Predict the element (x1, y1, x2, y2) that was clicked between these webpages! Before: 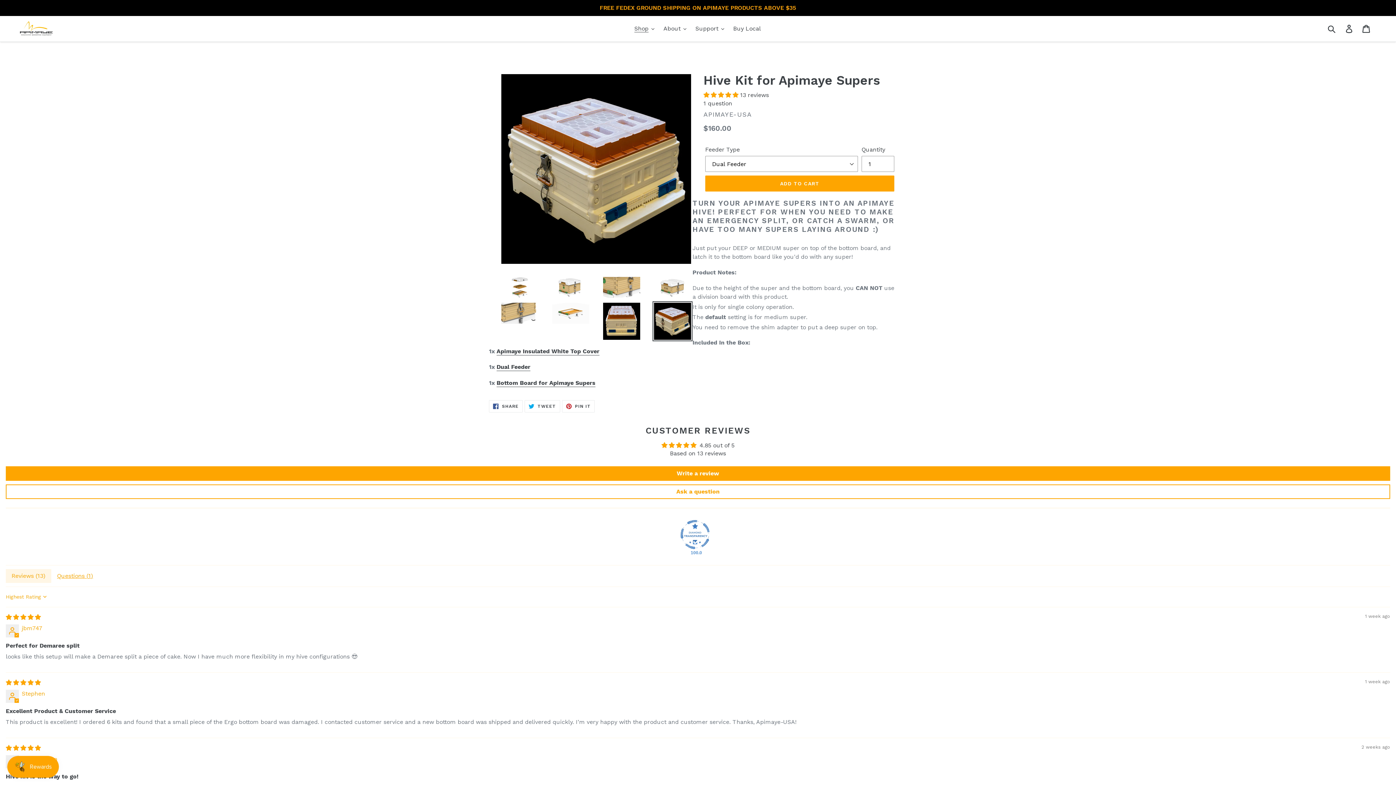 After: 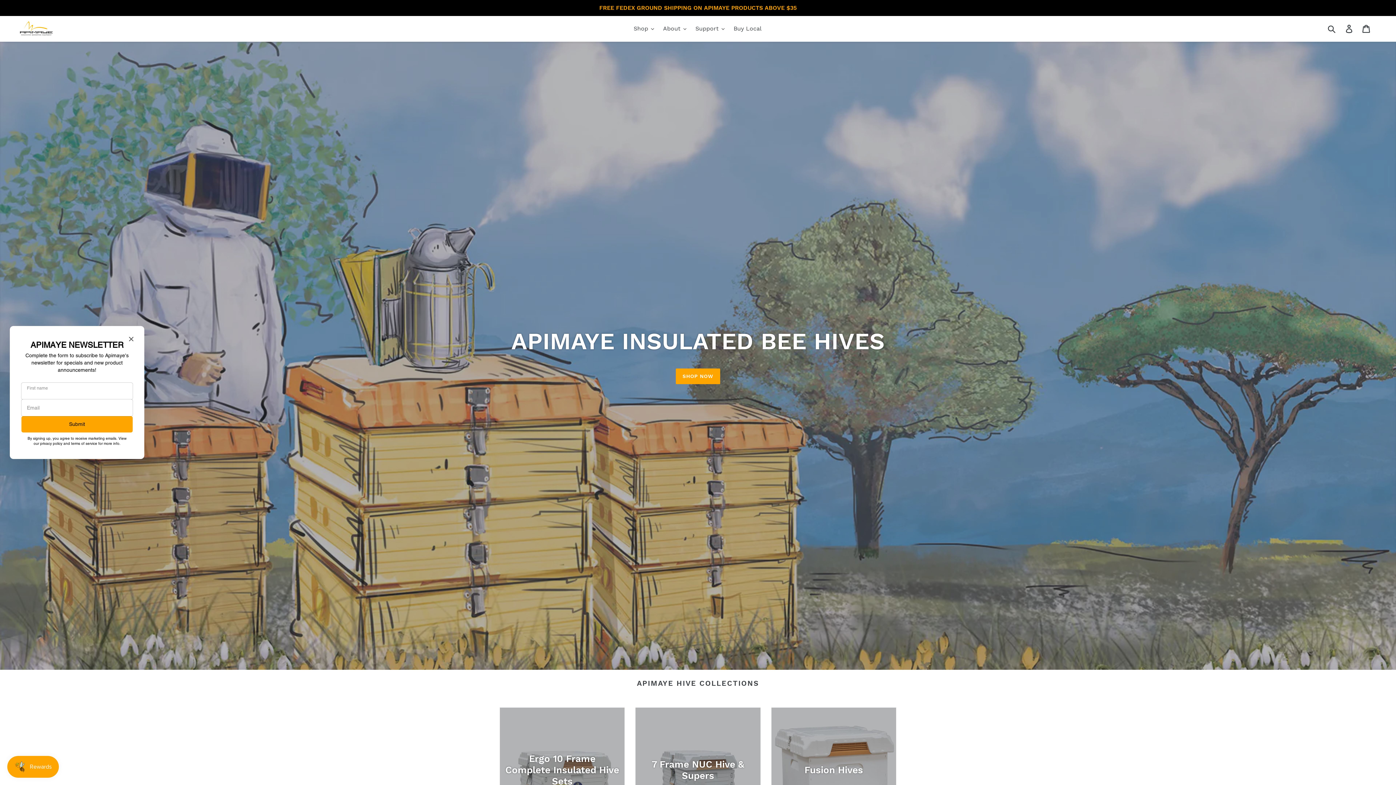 Action: bbox: (20, 21, 52, 36)